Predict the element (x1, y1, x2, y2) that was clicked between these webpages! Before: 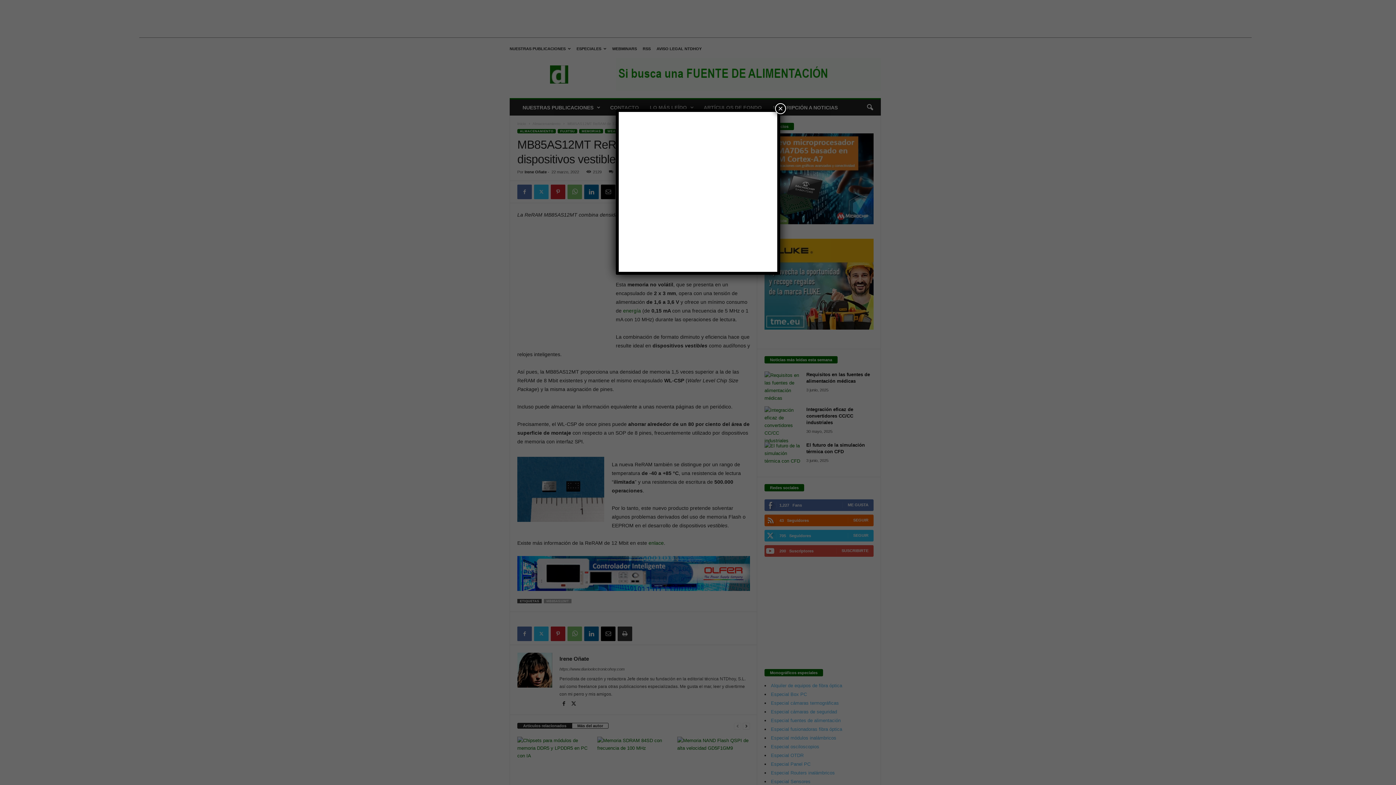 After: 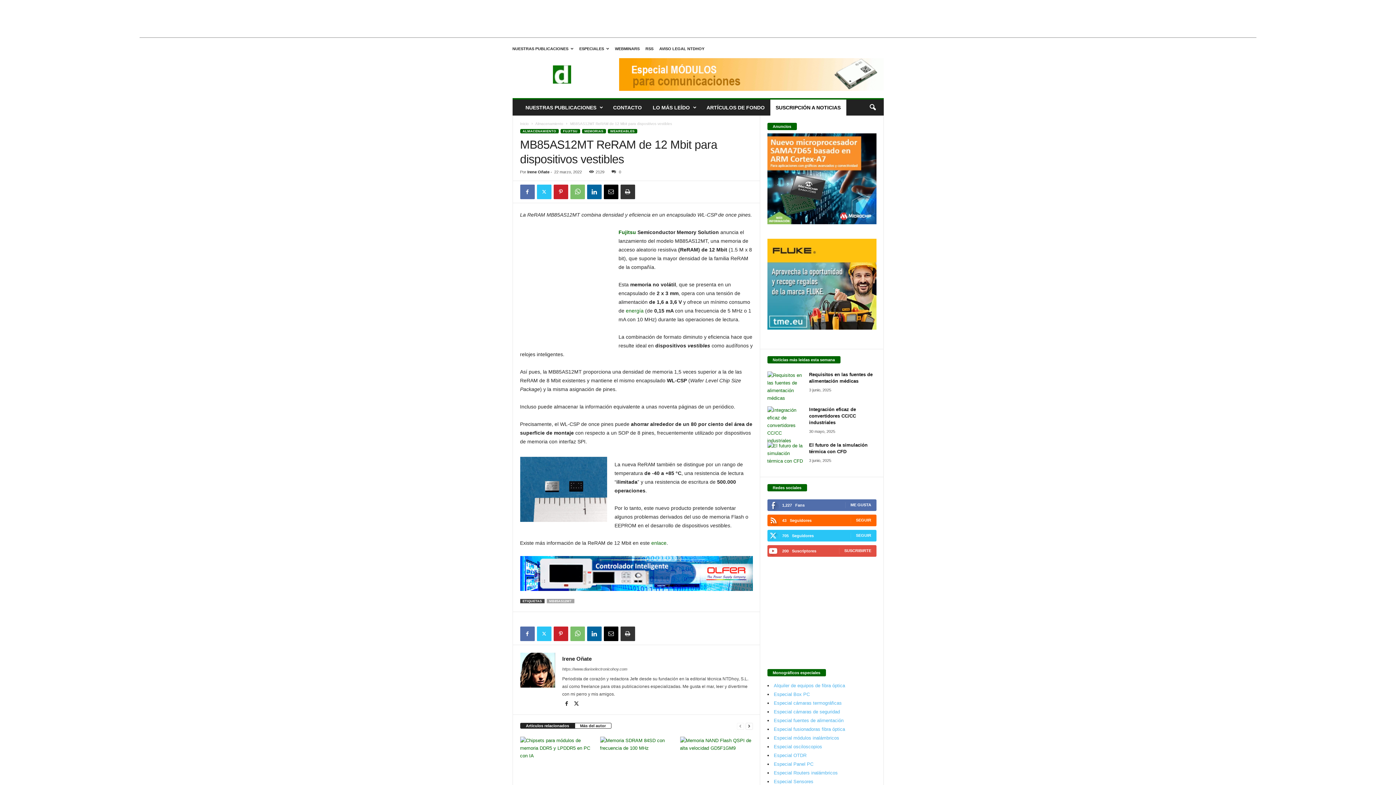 Action: label: Cerrar bbox: (775, 103, 786, 114)